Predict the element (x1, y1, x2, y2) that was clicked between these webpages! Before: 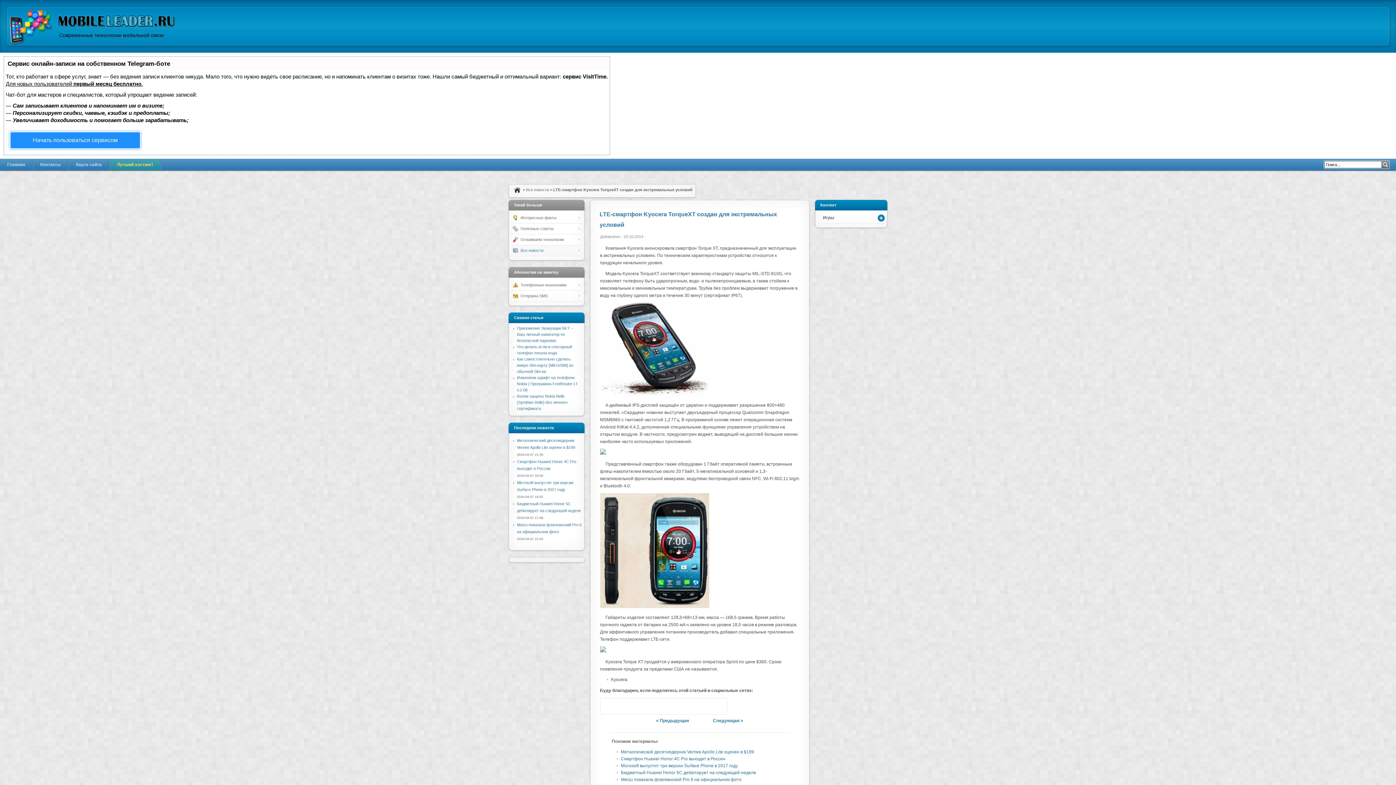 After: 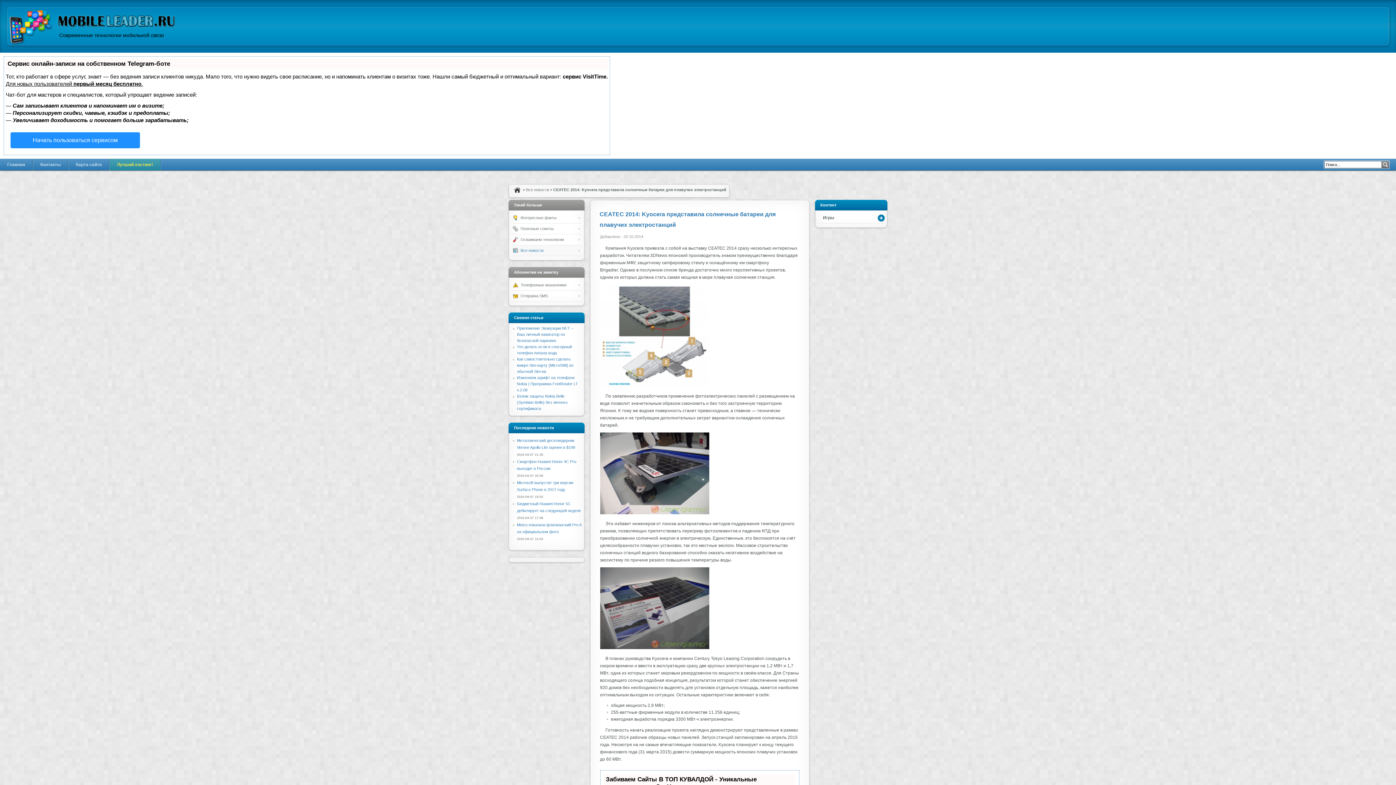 Action: bbox: (656, 718, 689, 723) label: < Предыдущая